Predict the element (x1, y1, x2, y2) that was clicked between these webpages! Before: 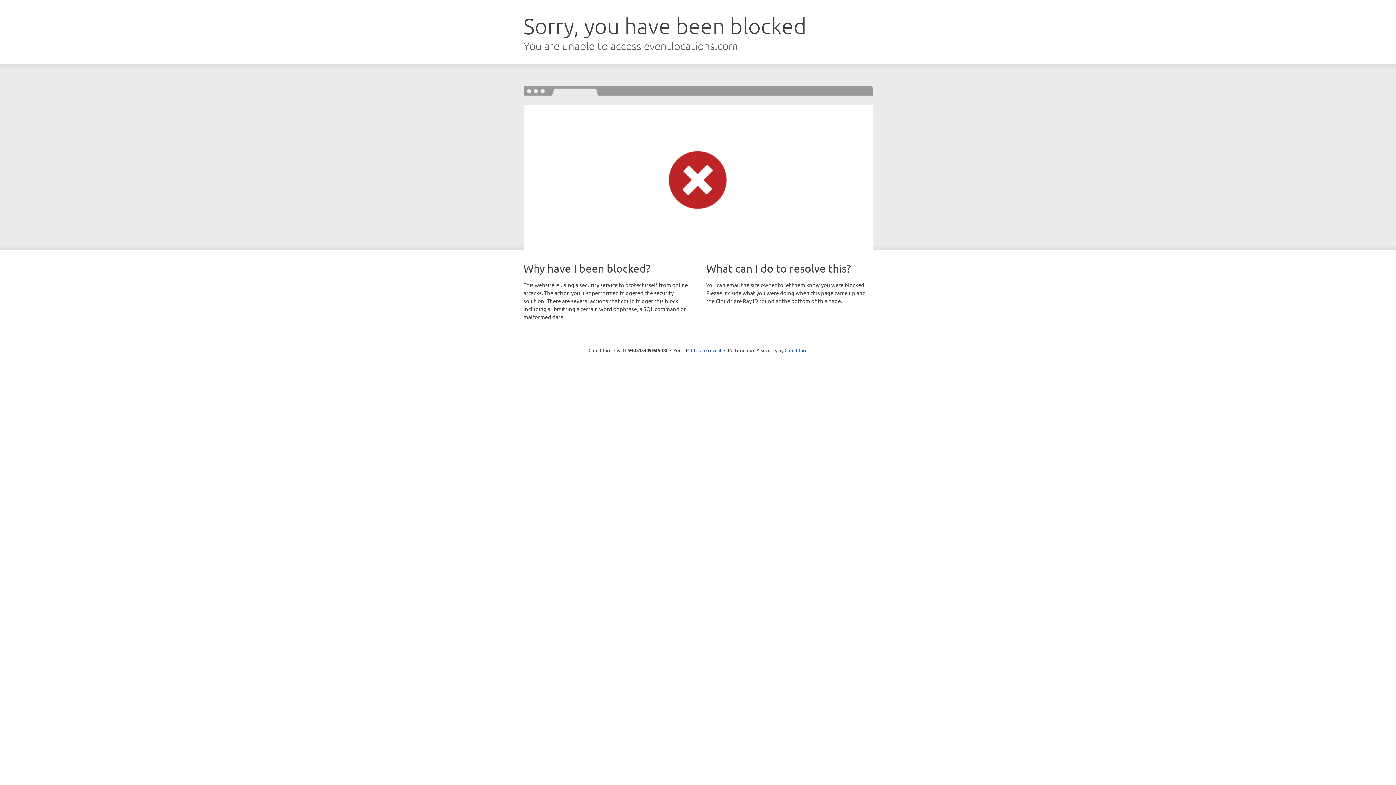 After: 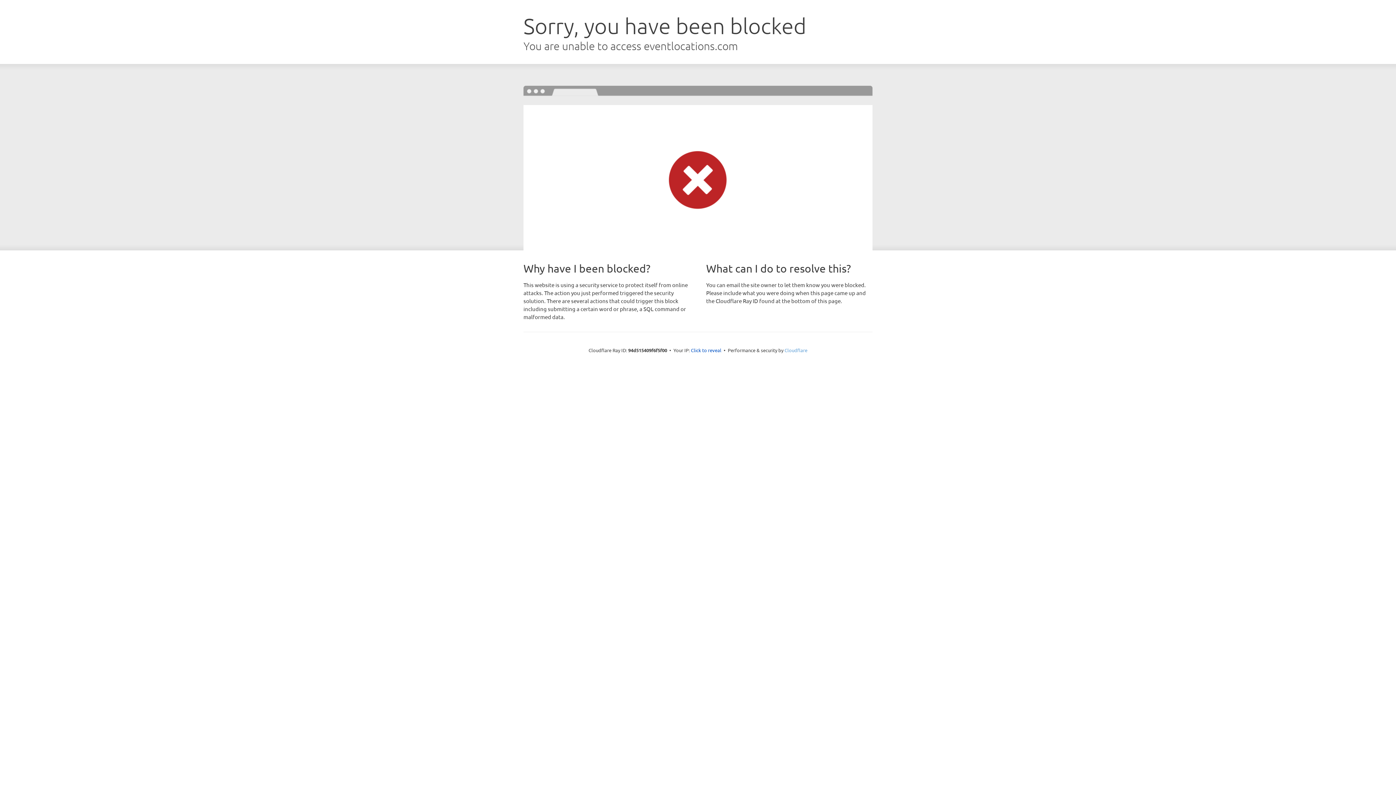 Action: bbox: (784, 347, 807, 353) label: Cloudflare